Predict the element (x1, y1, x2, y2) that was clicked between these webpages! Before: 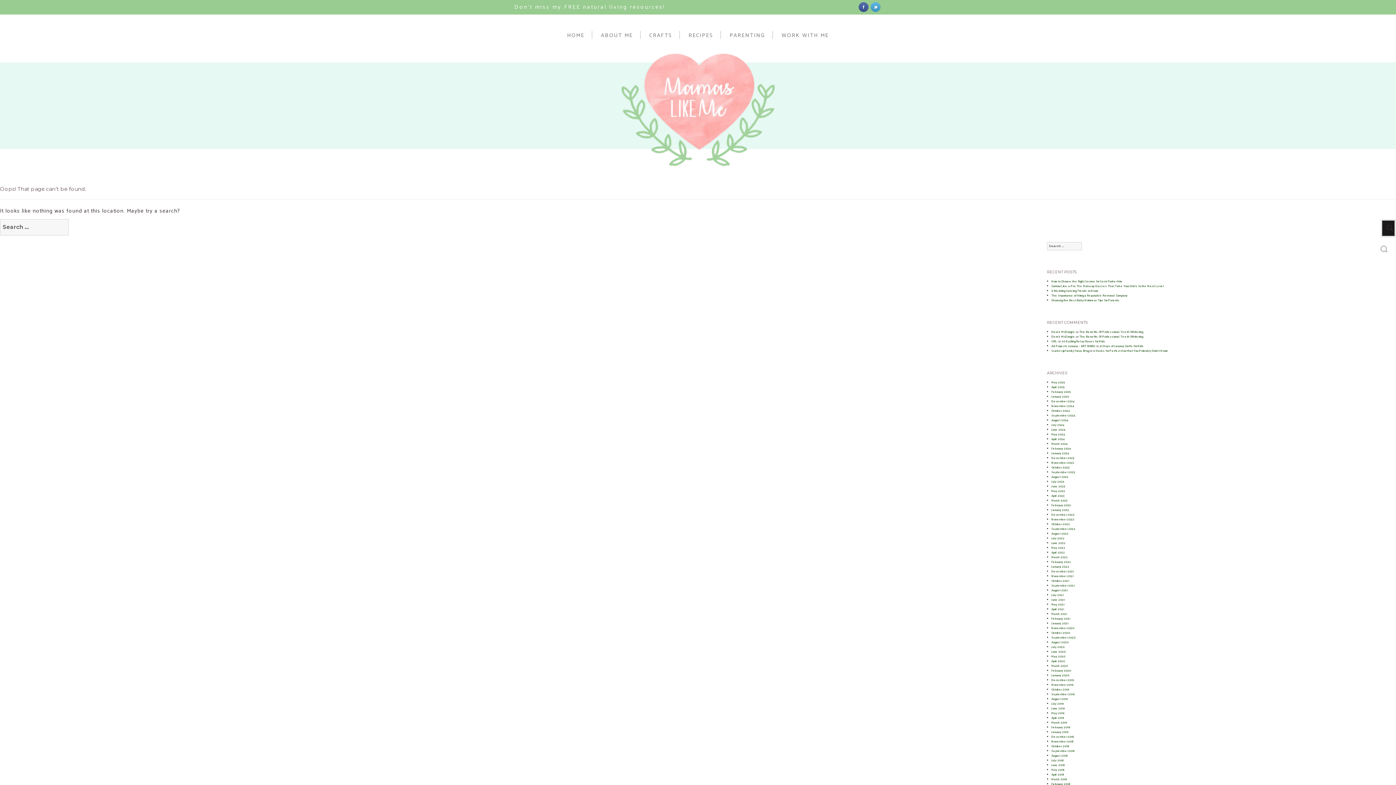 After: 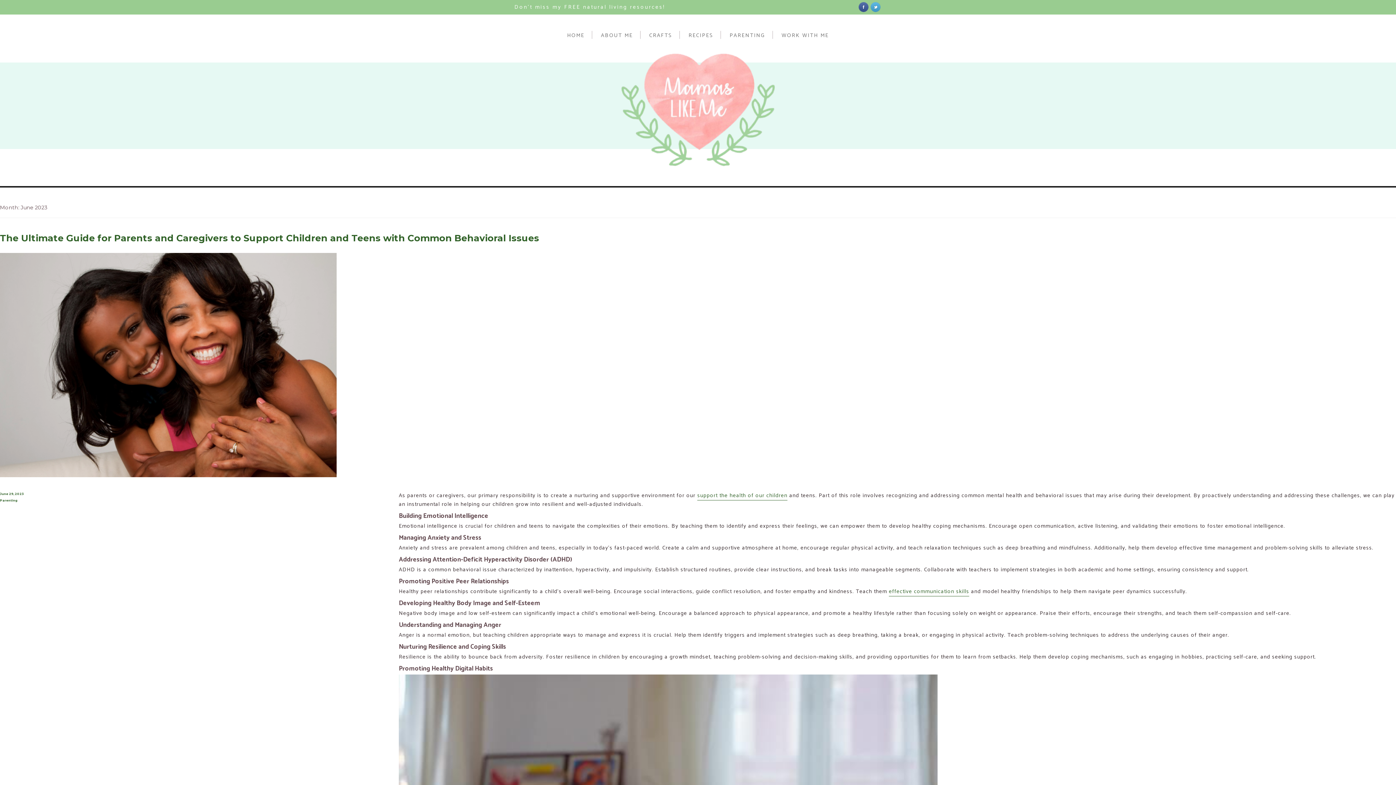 Action: label: June 2023 bbox: (1051, 484, 1065, 489)